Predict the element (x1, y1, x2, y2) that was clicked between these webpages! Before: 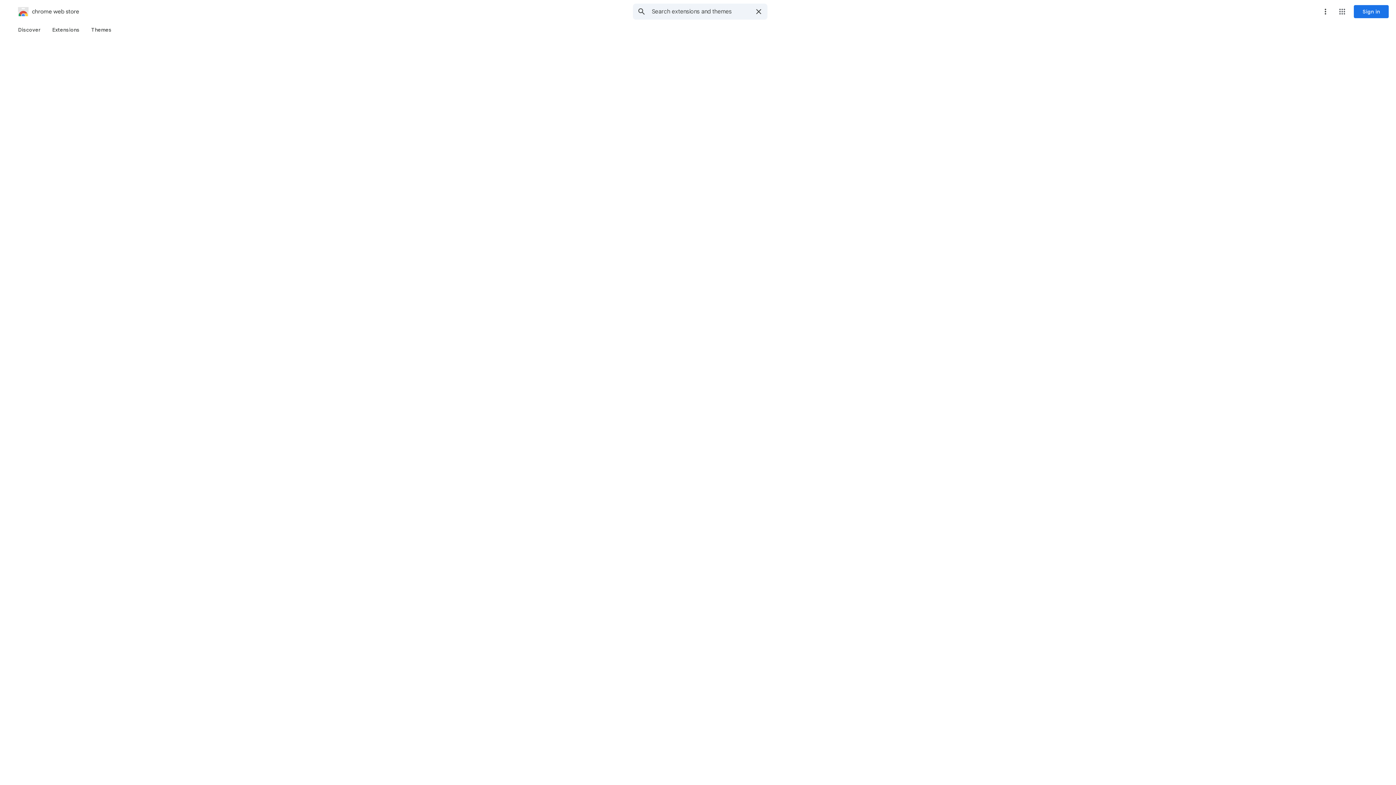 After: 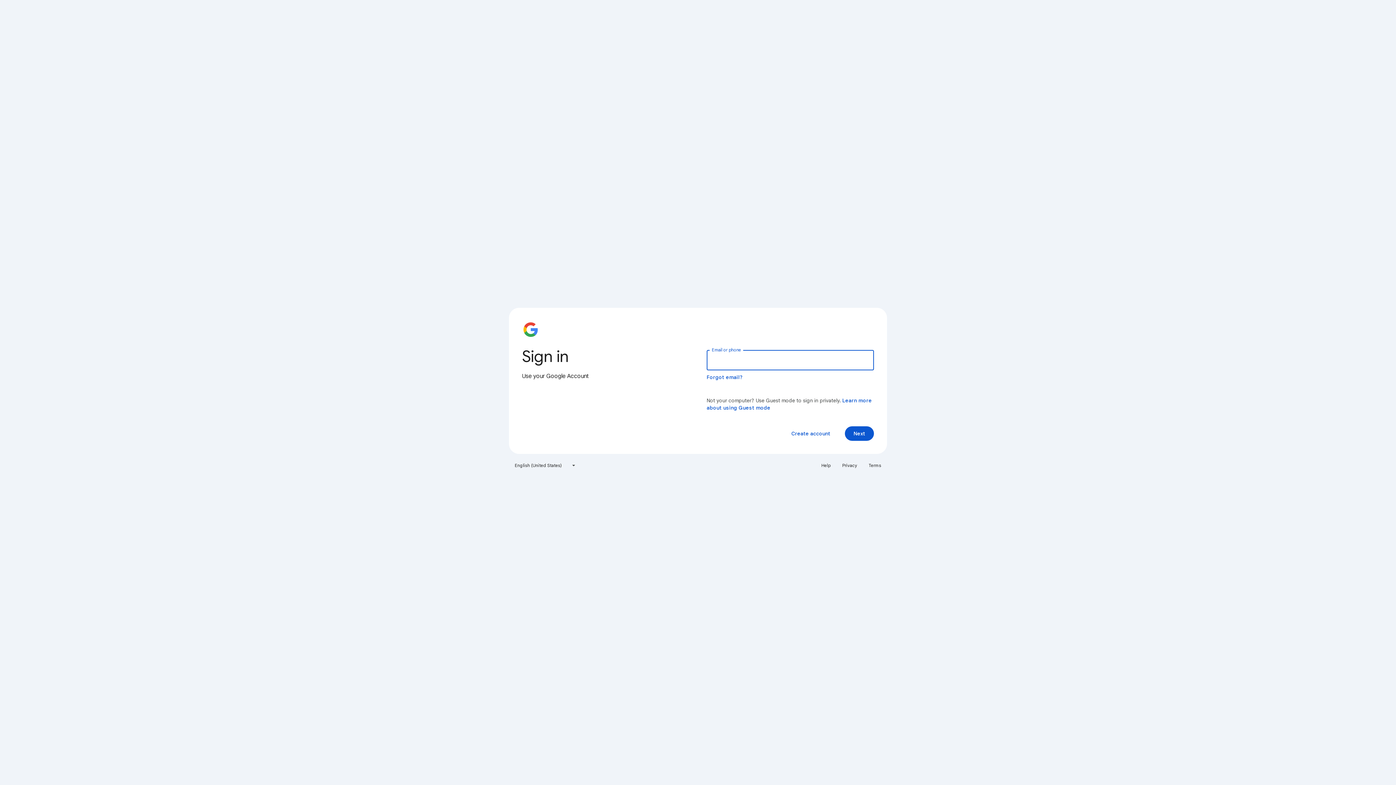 Action: label: Sign in bbox: (1354, 5, 1389, 18)